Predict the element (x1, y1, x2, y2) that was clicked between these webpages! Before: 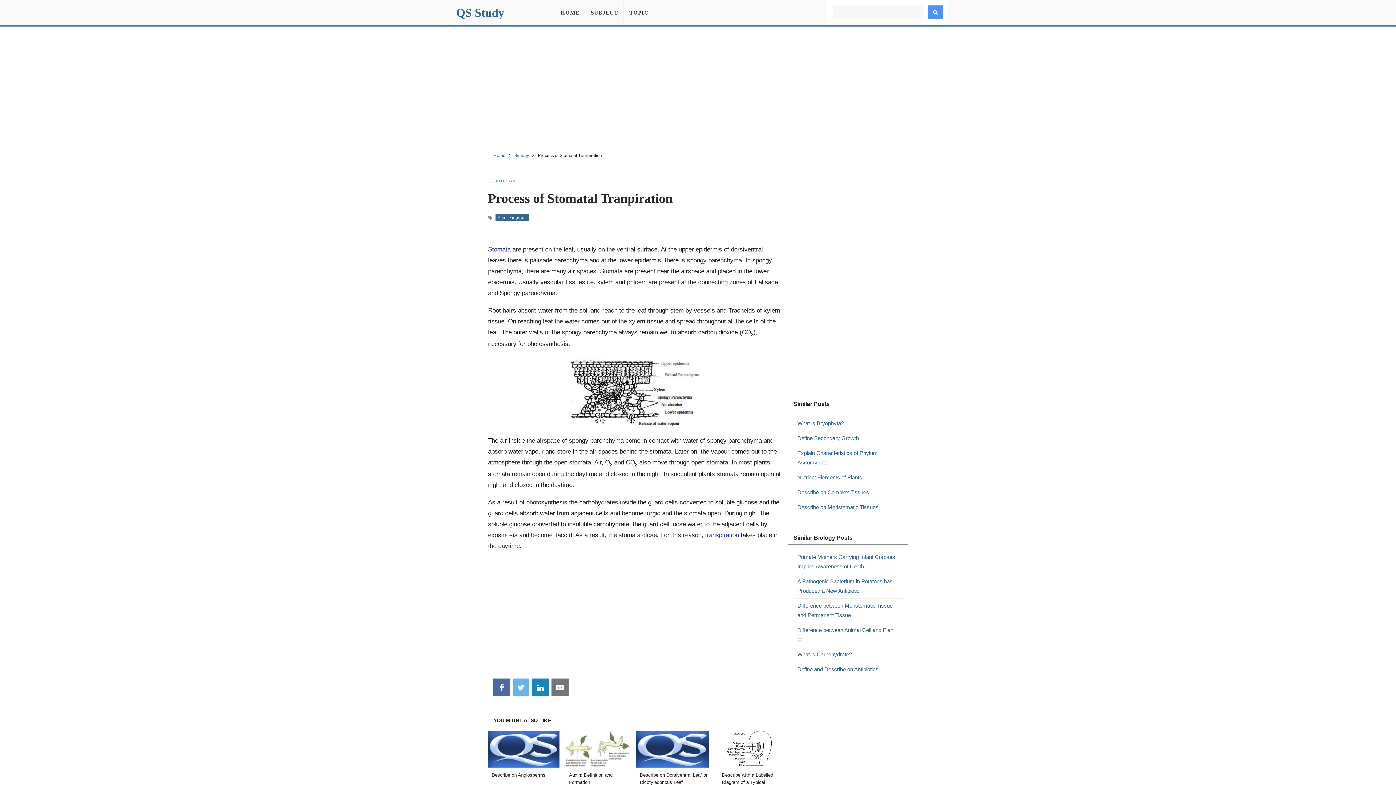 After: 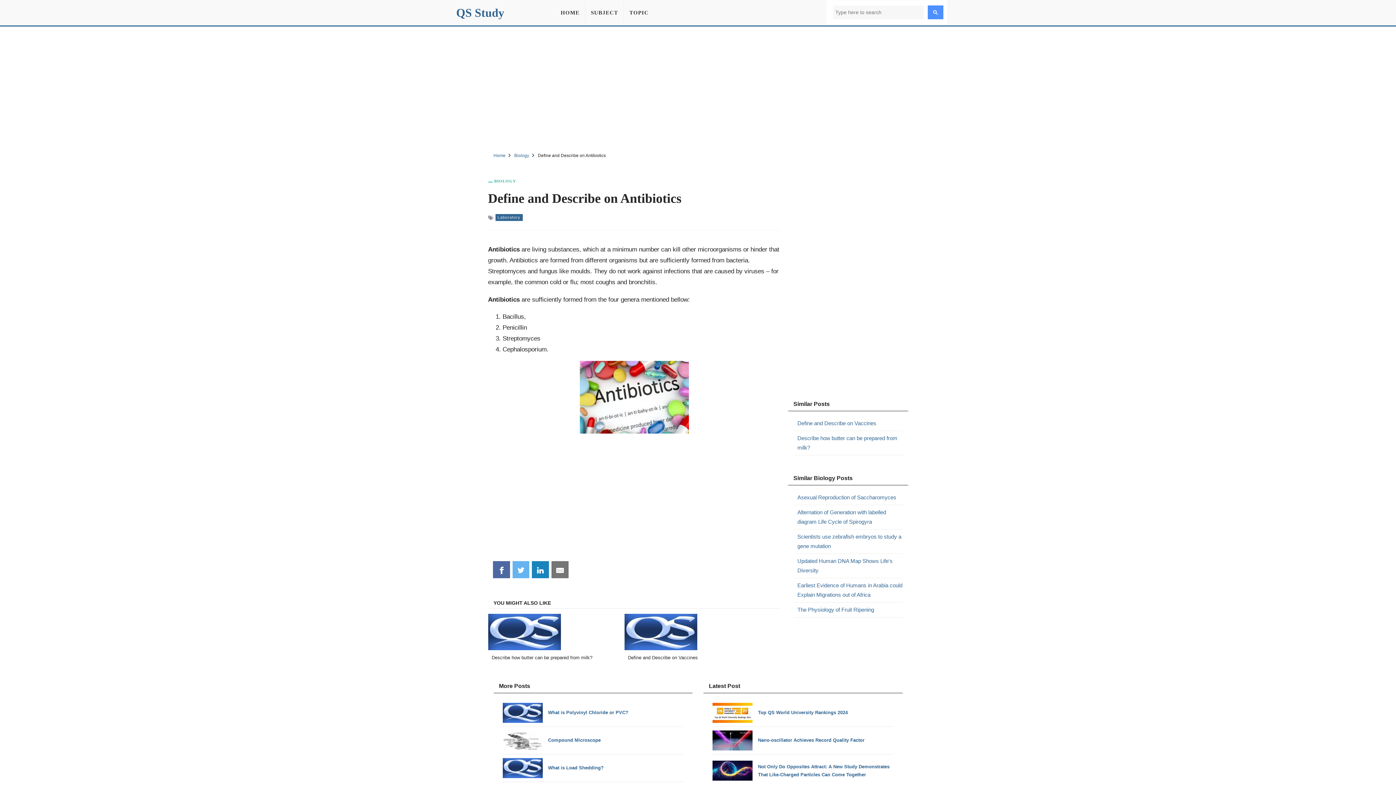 Action: bbox: (797, 665, 902, 674) label: Define and Describe on Antibiotics